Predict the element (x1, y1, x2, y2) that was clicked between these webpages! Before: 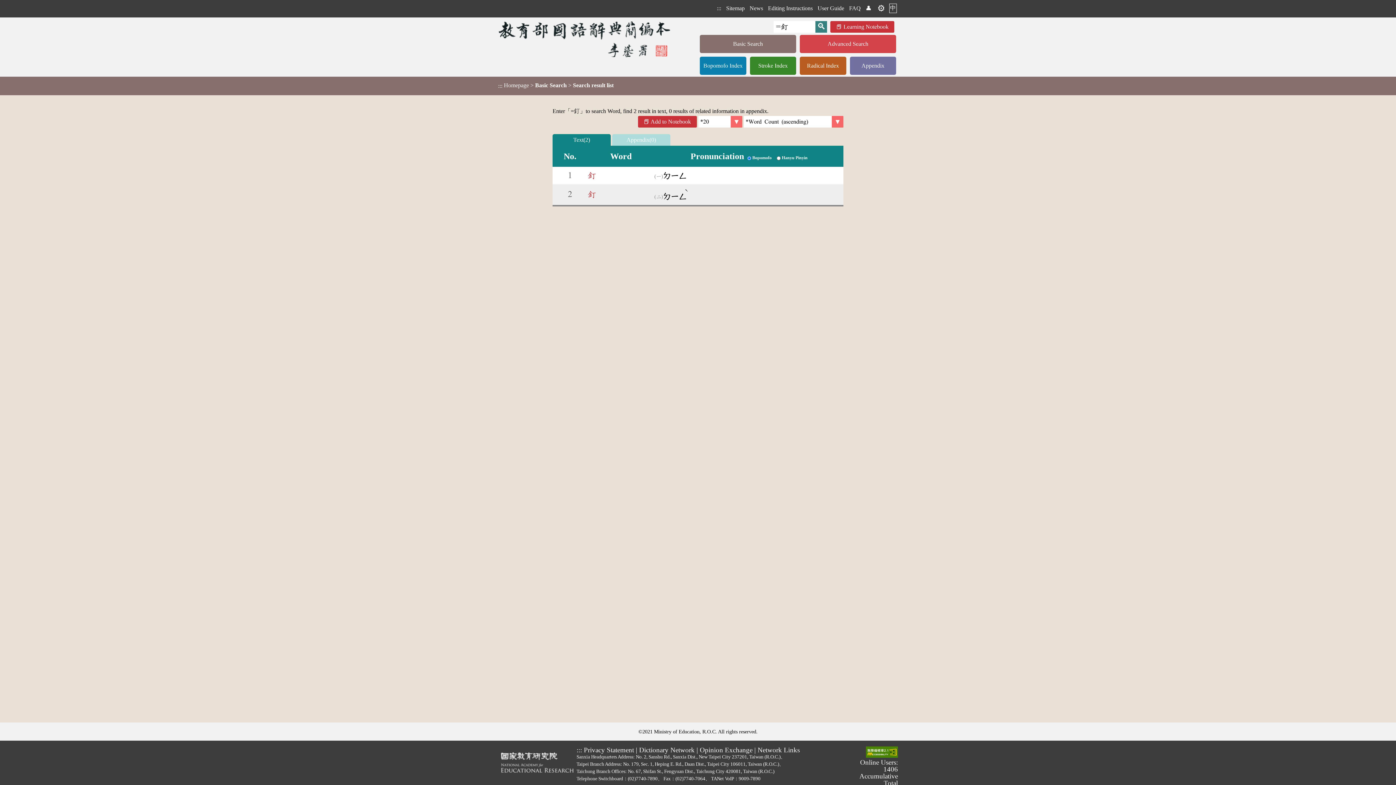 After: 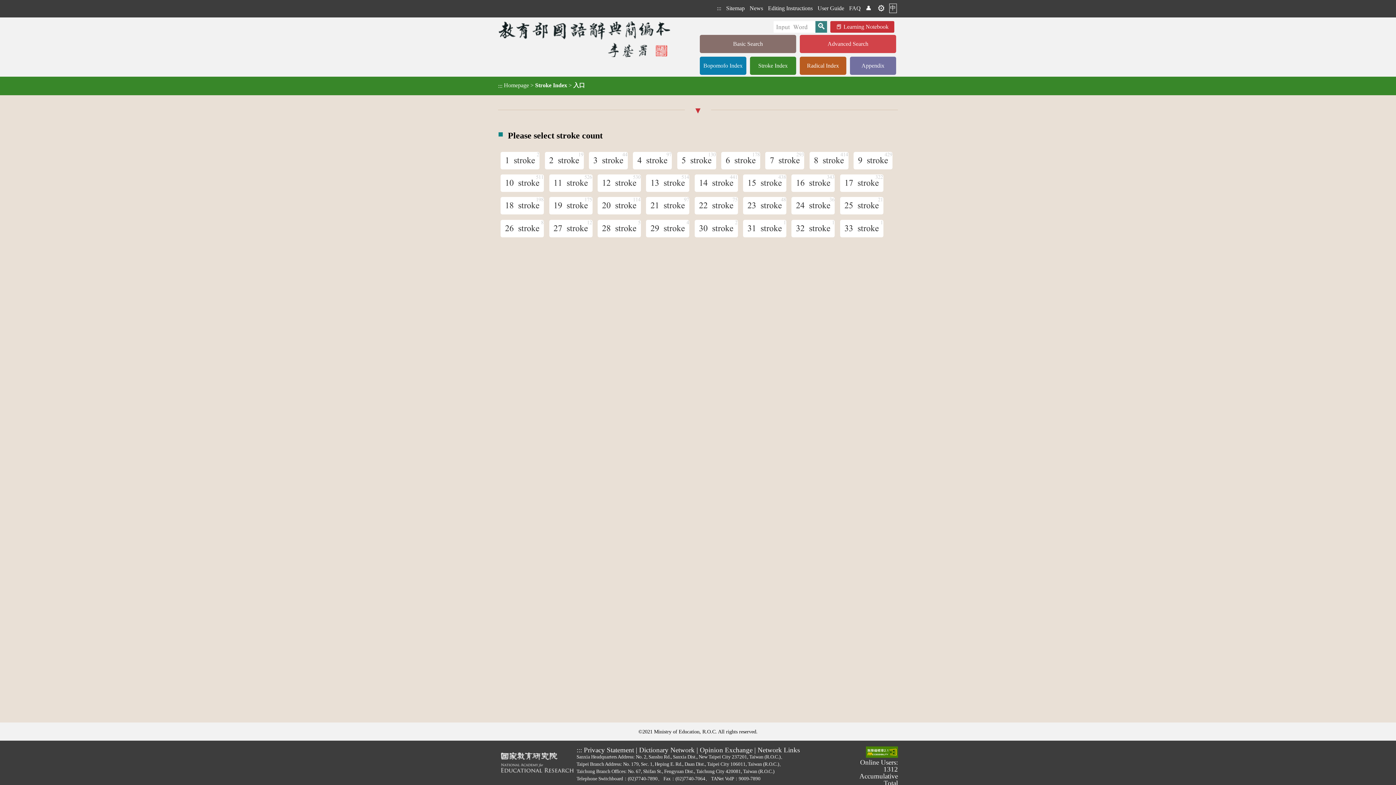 Action: label: Stroke Index bbox: (750, 56, 796, 74)